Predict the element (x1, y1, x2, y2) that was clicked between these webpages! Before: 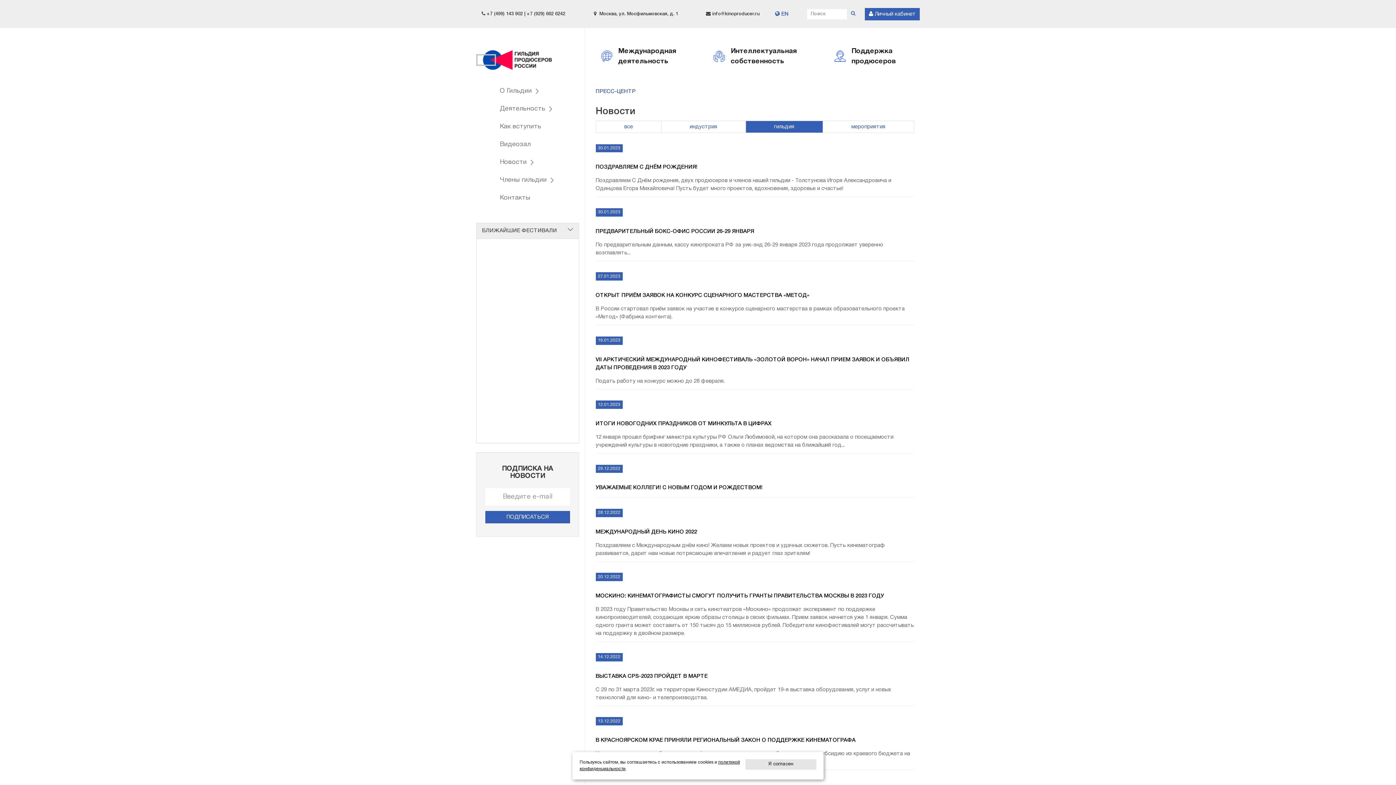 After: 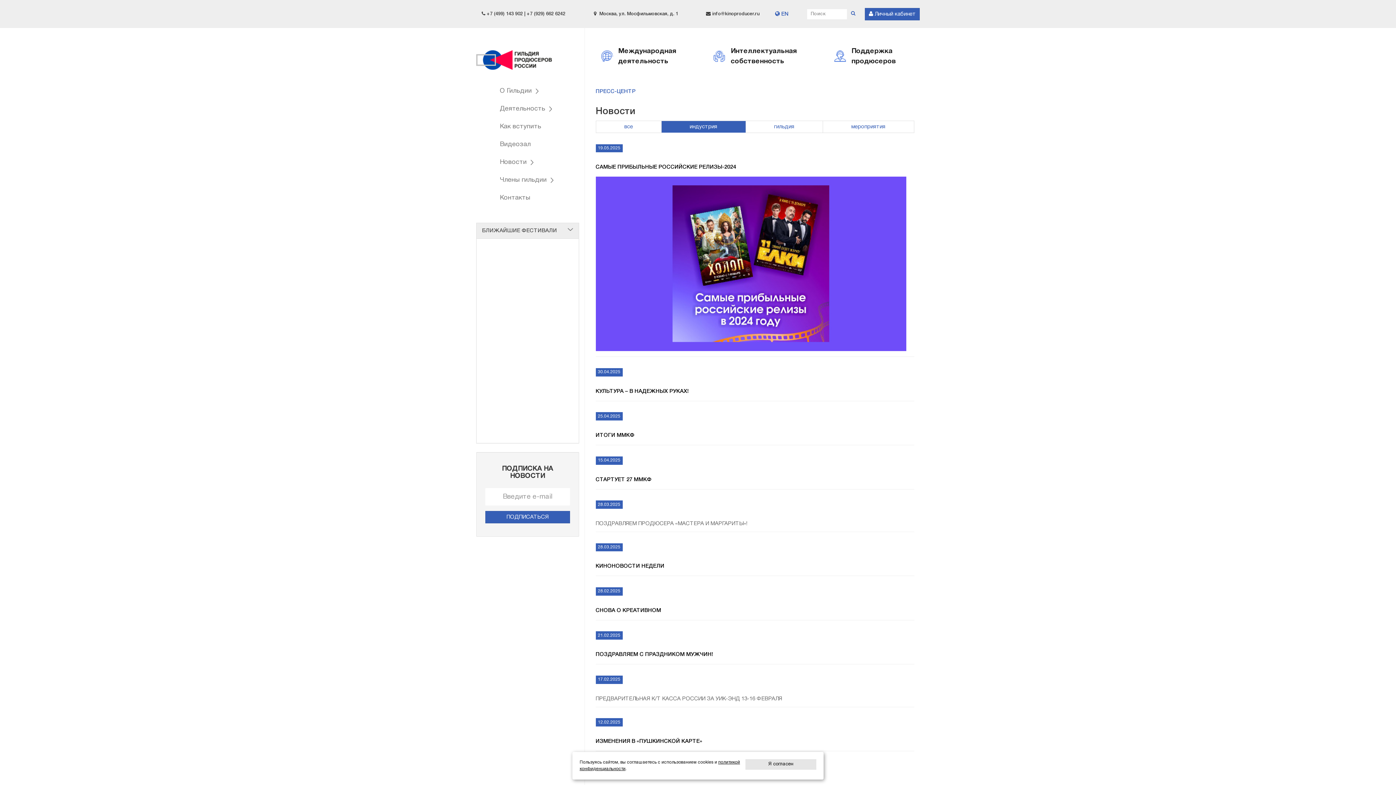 Action: label: индустрия bbox: (661, 120, 746, 133)